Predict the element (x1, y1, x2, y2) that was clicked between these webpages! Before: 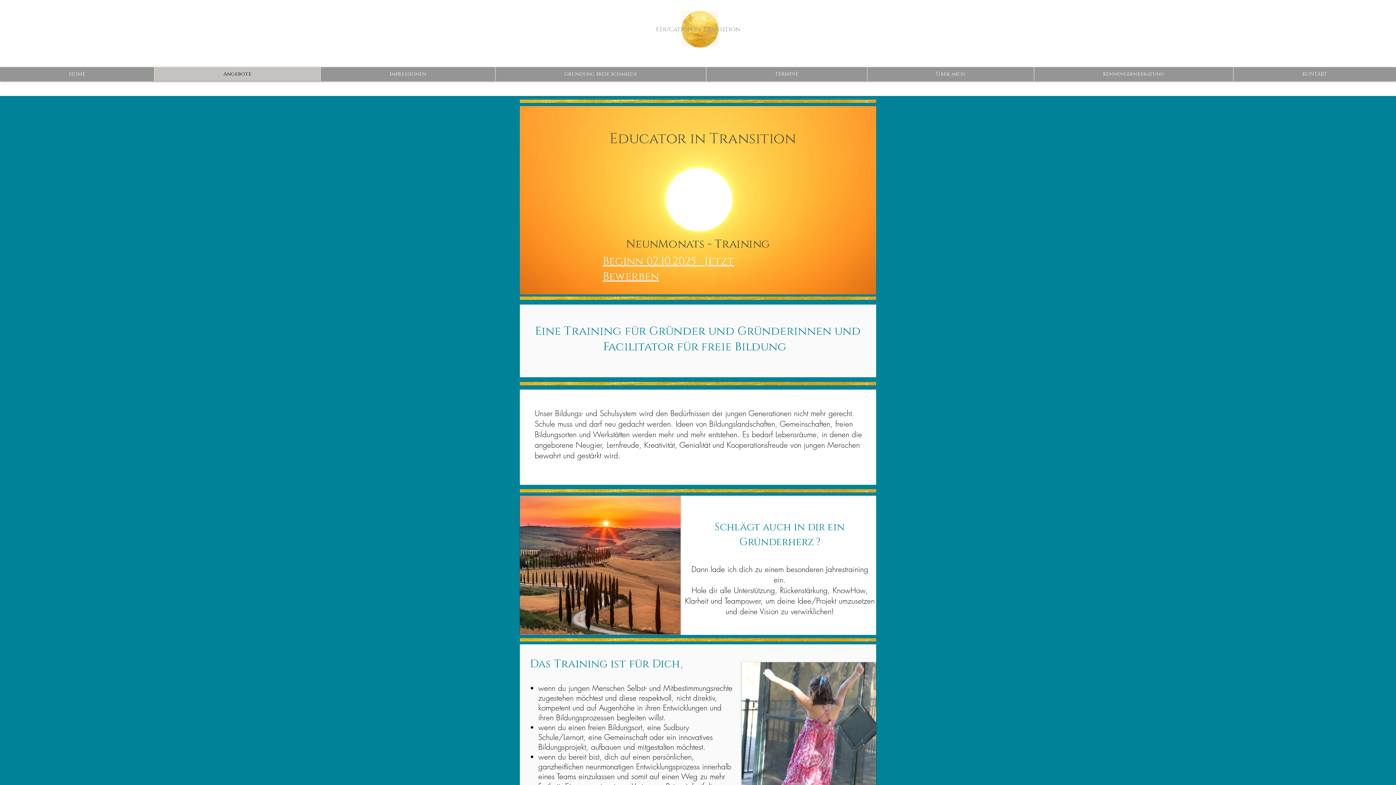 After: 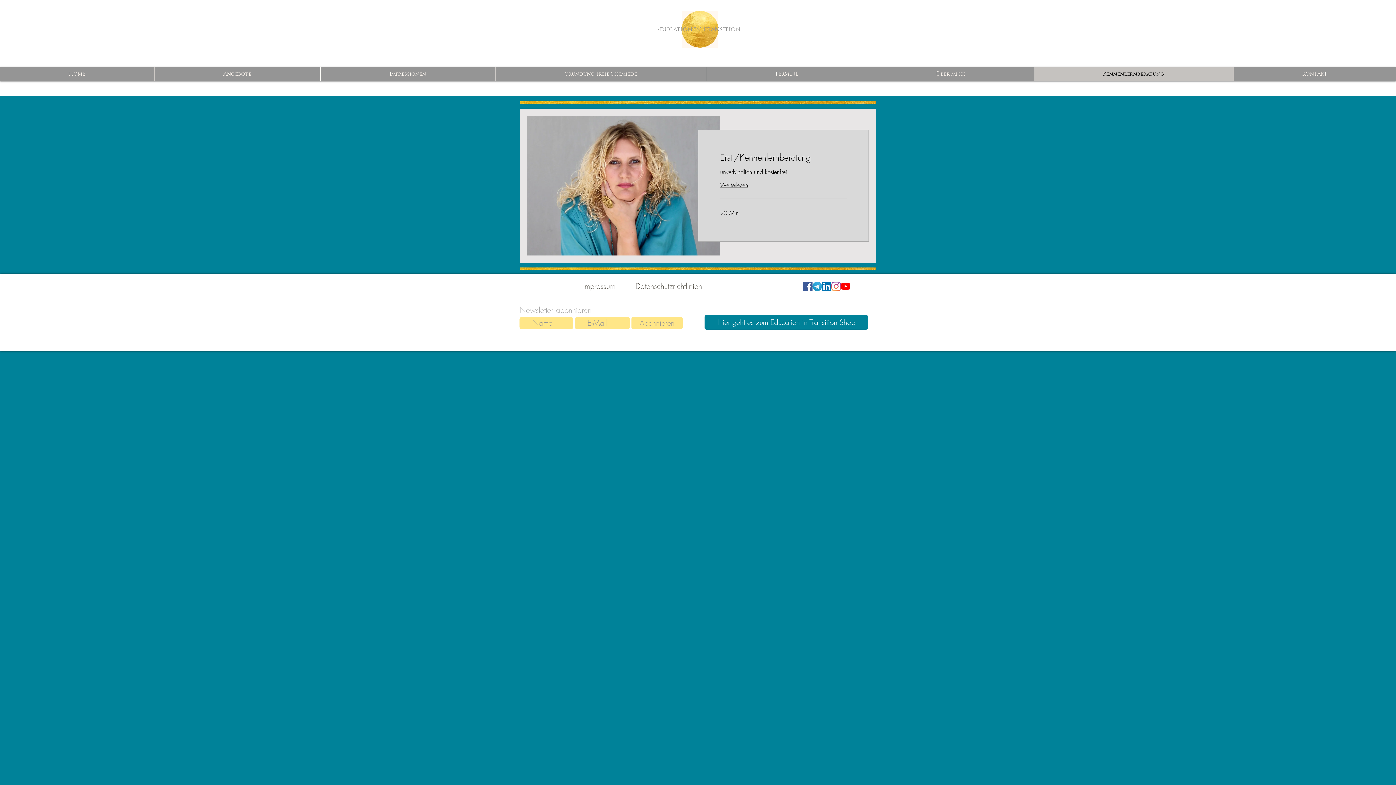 Action: label: Kennenlernberatung bbox: (1034, 67, 1233, 81)